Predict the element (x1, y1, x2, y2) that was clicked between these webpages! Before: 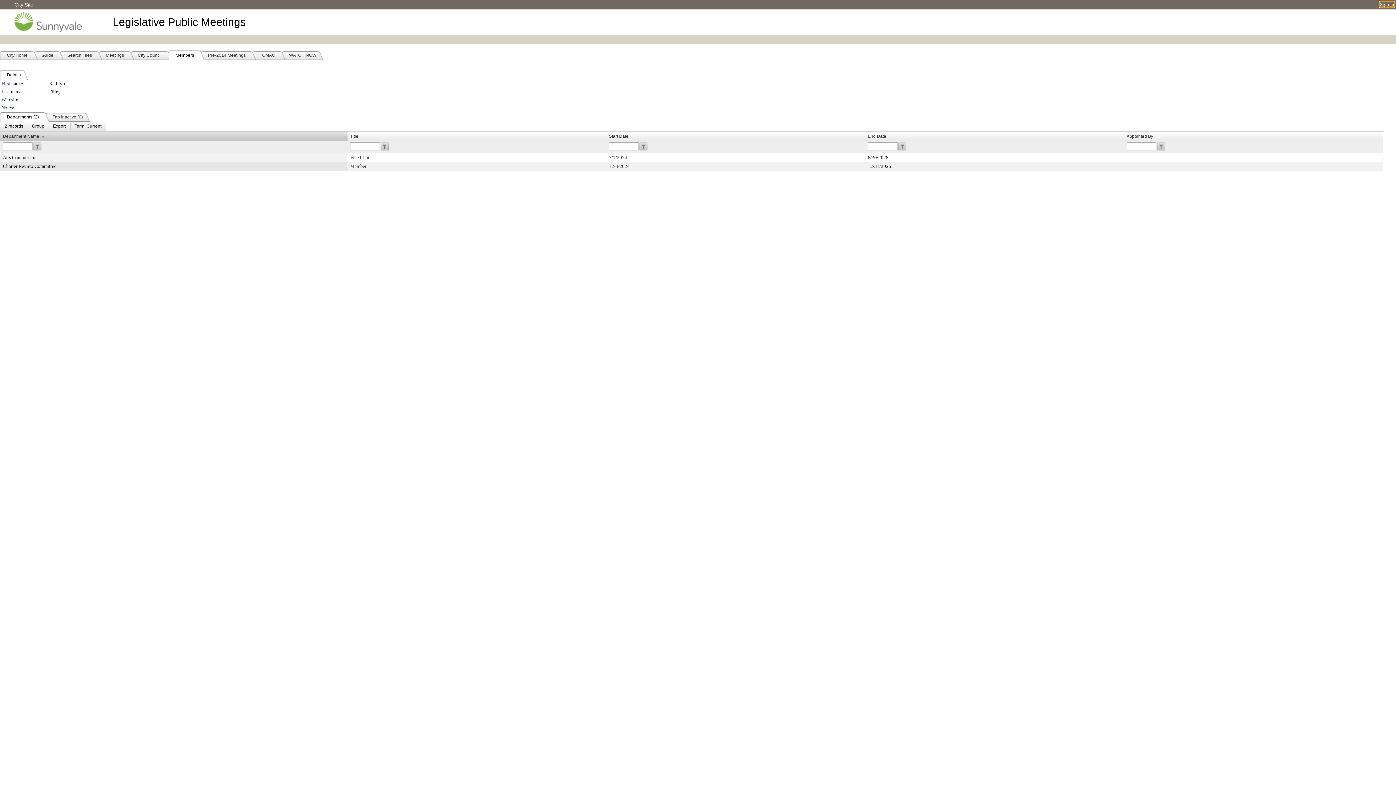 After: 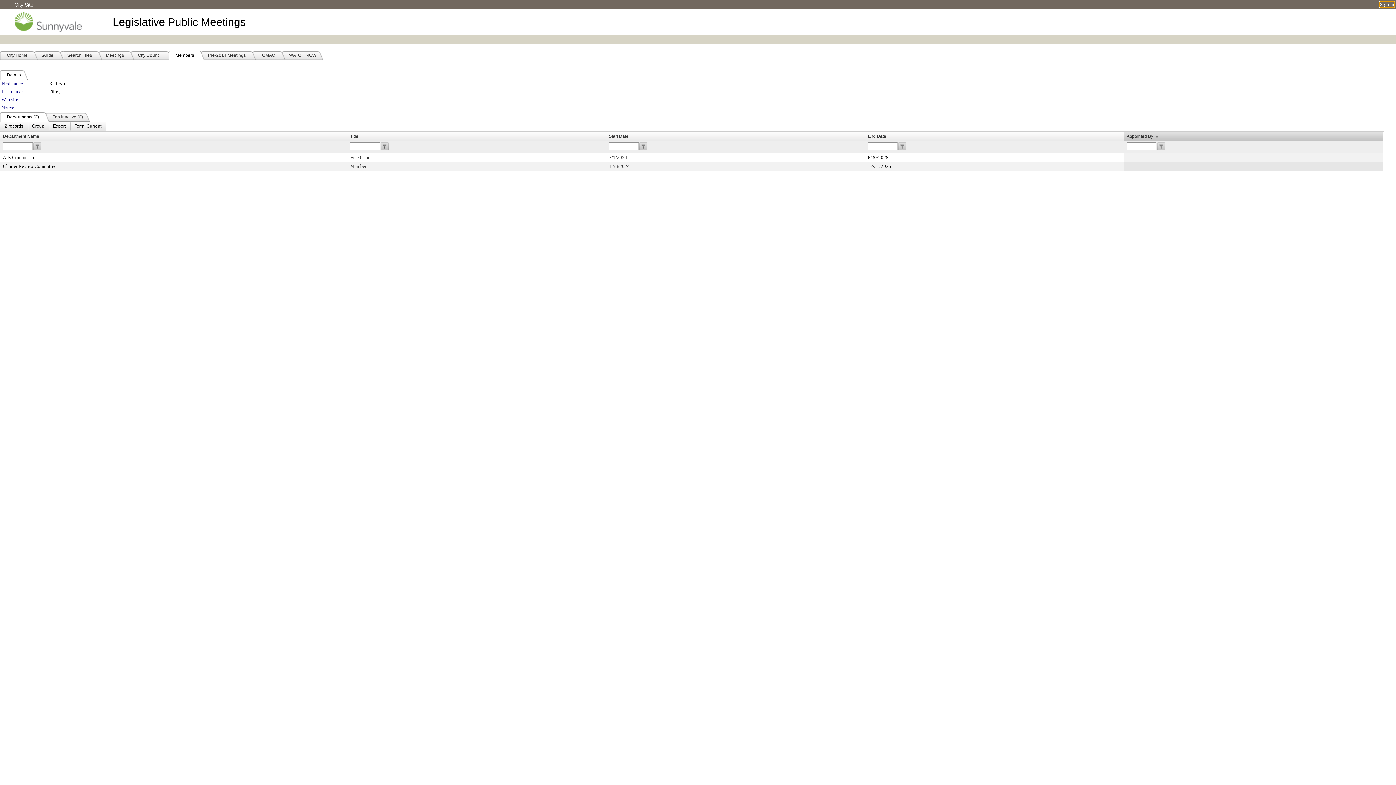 Action: label: Appointed By bbox: (1126, 133, 1153, 138)